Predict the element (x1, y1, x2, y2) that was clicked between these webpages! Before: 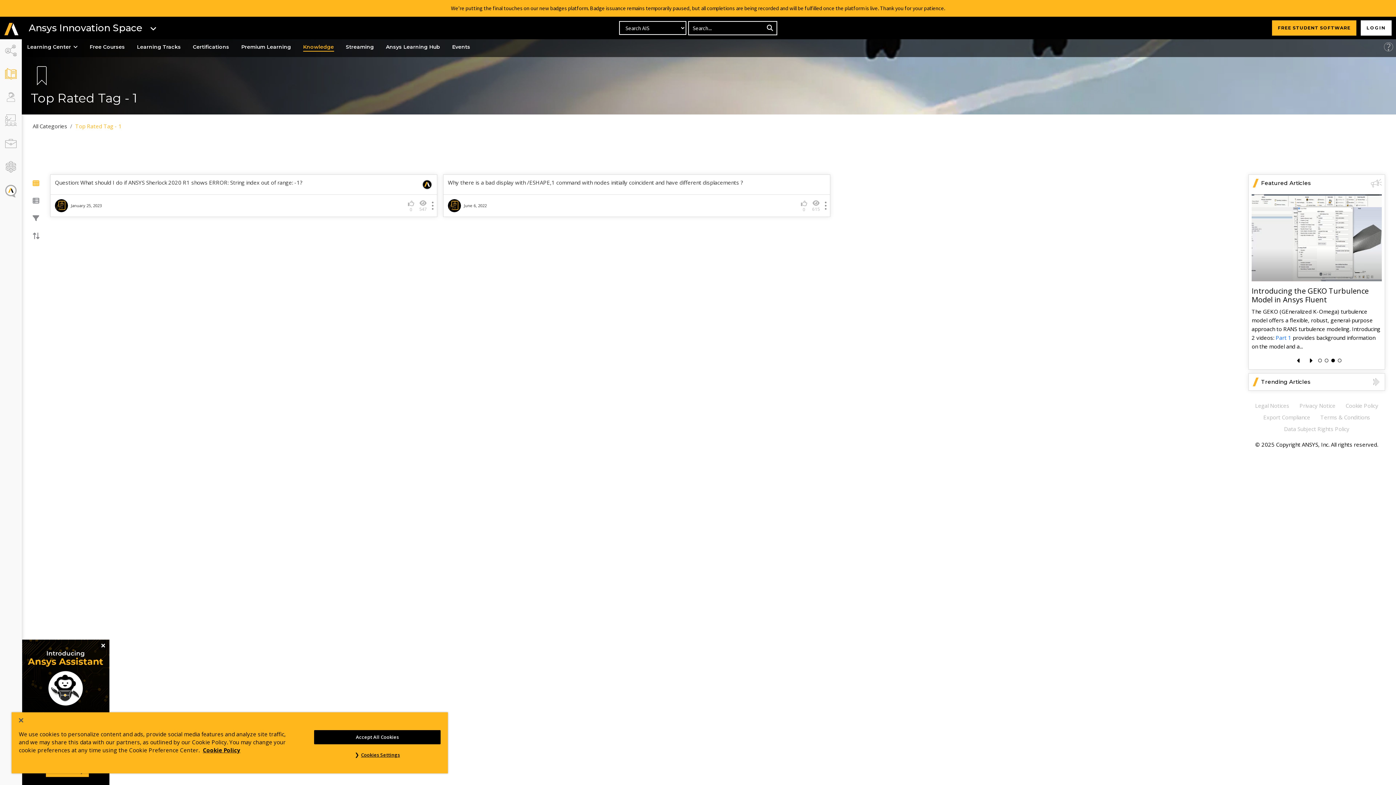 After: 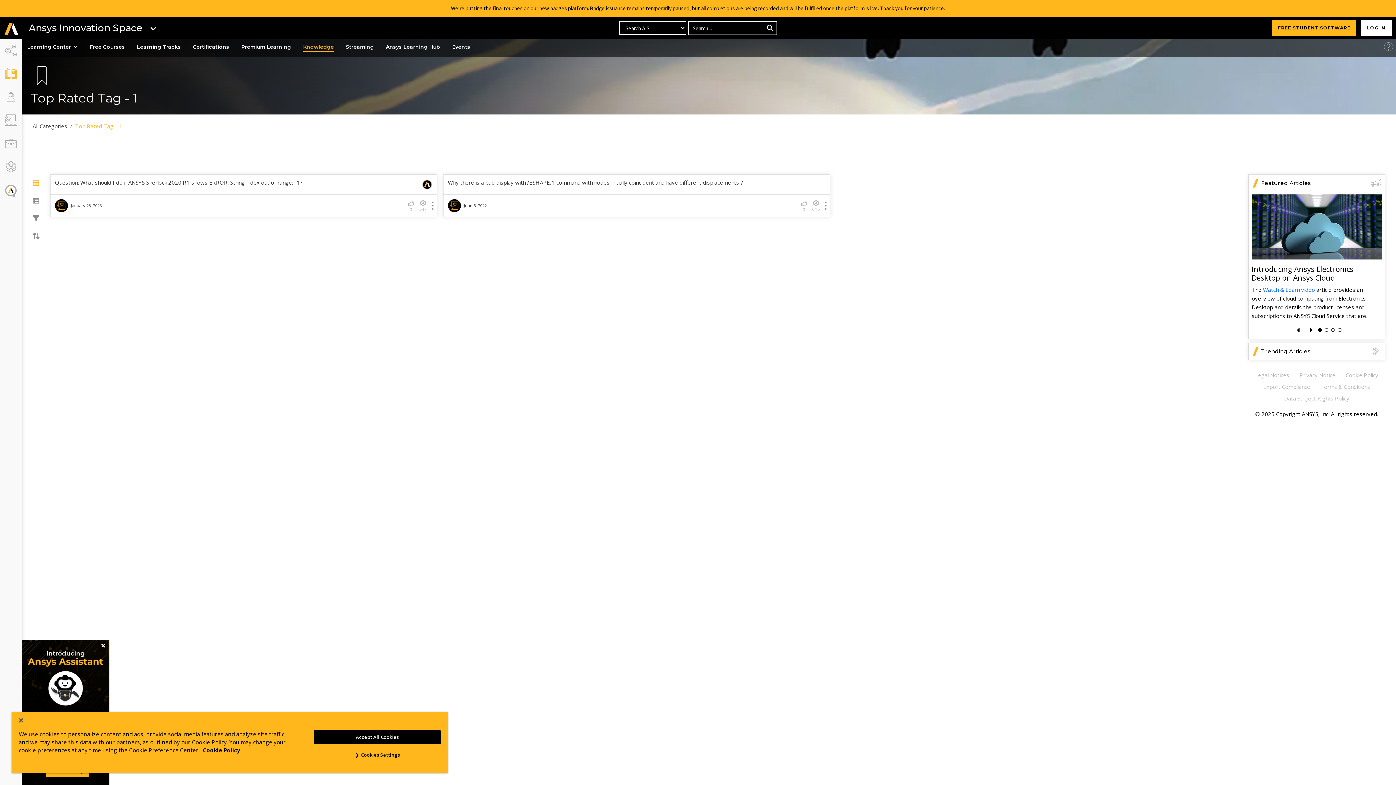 Action: bbox: (1252, 194, 1382, 259)